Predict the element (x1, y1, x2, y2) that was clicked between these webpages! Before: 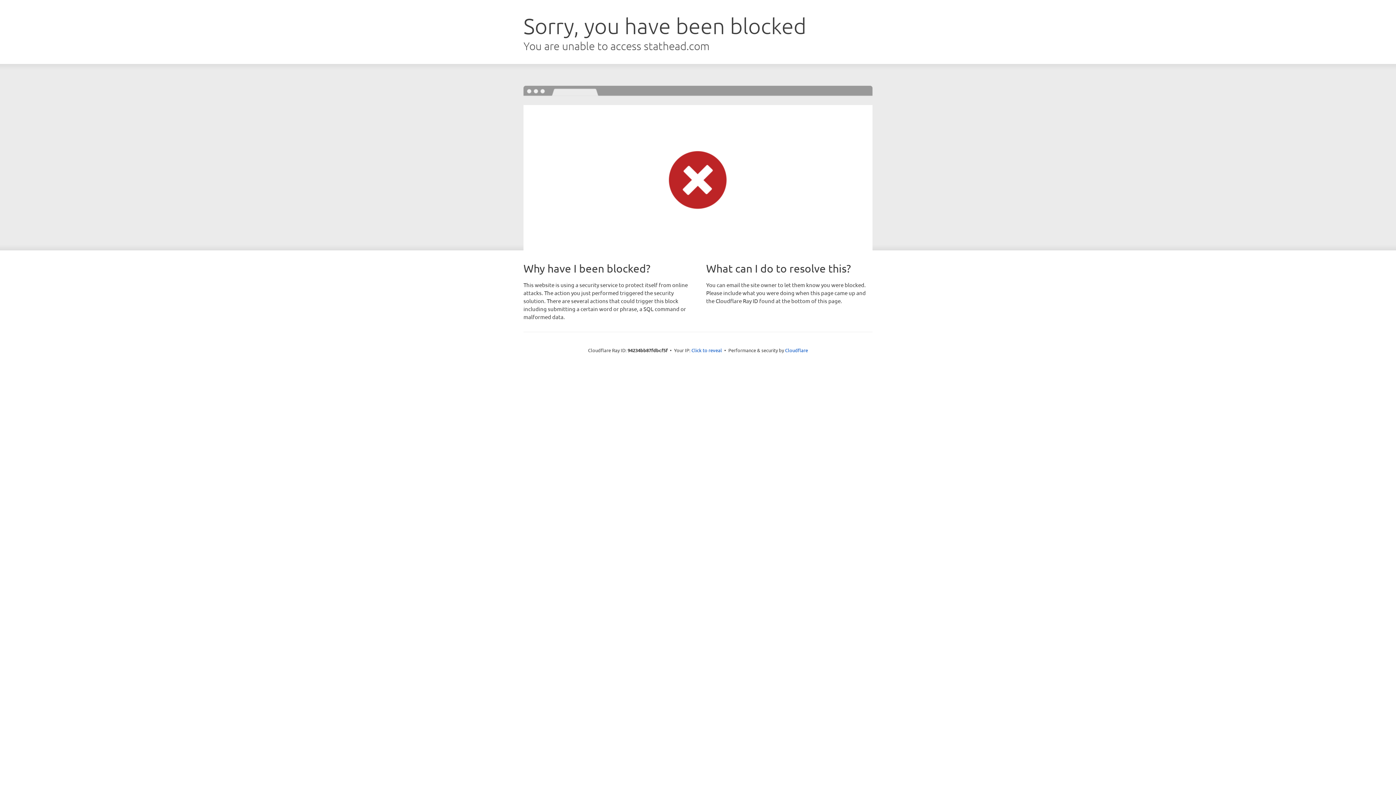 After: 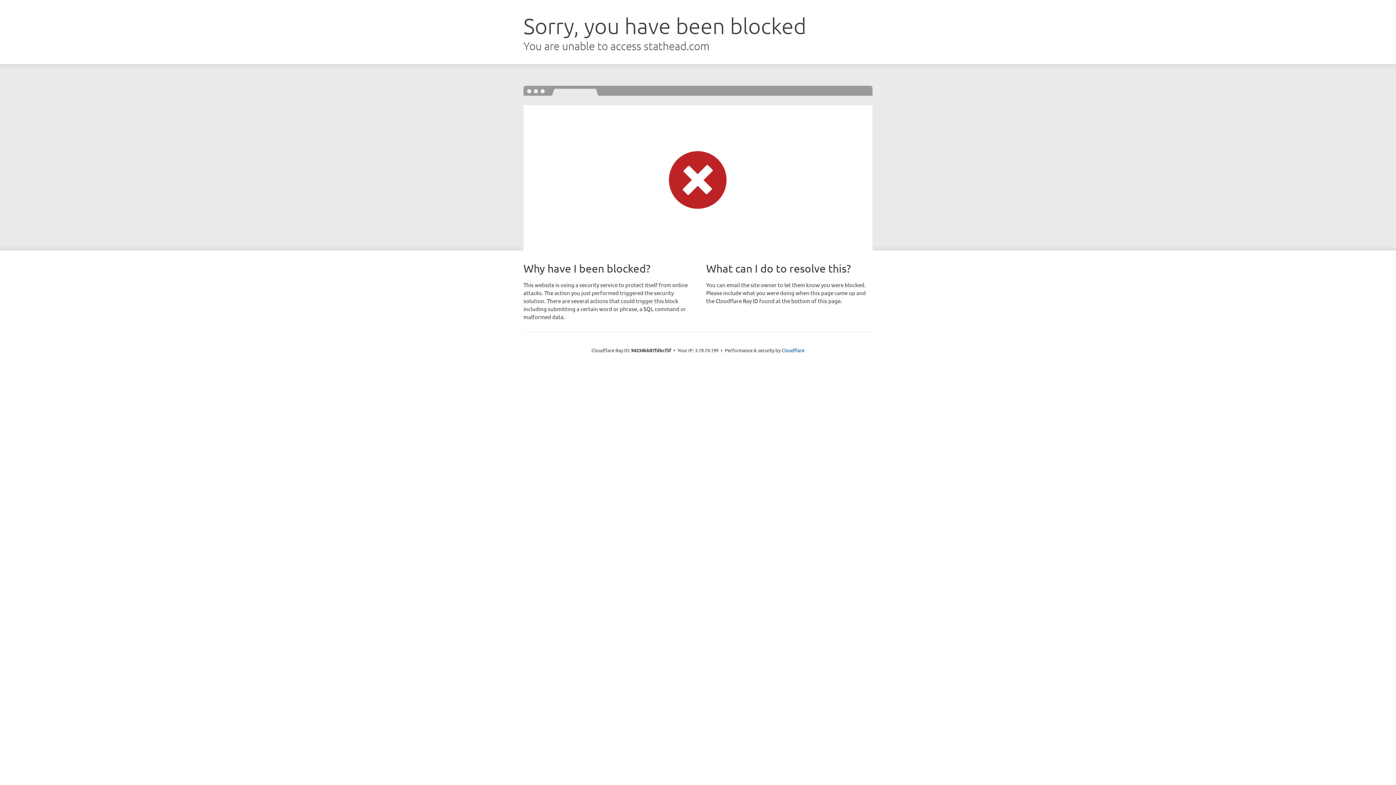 Action: label: Click to reveal bbox: (691, 346, 722, 353)